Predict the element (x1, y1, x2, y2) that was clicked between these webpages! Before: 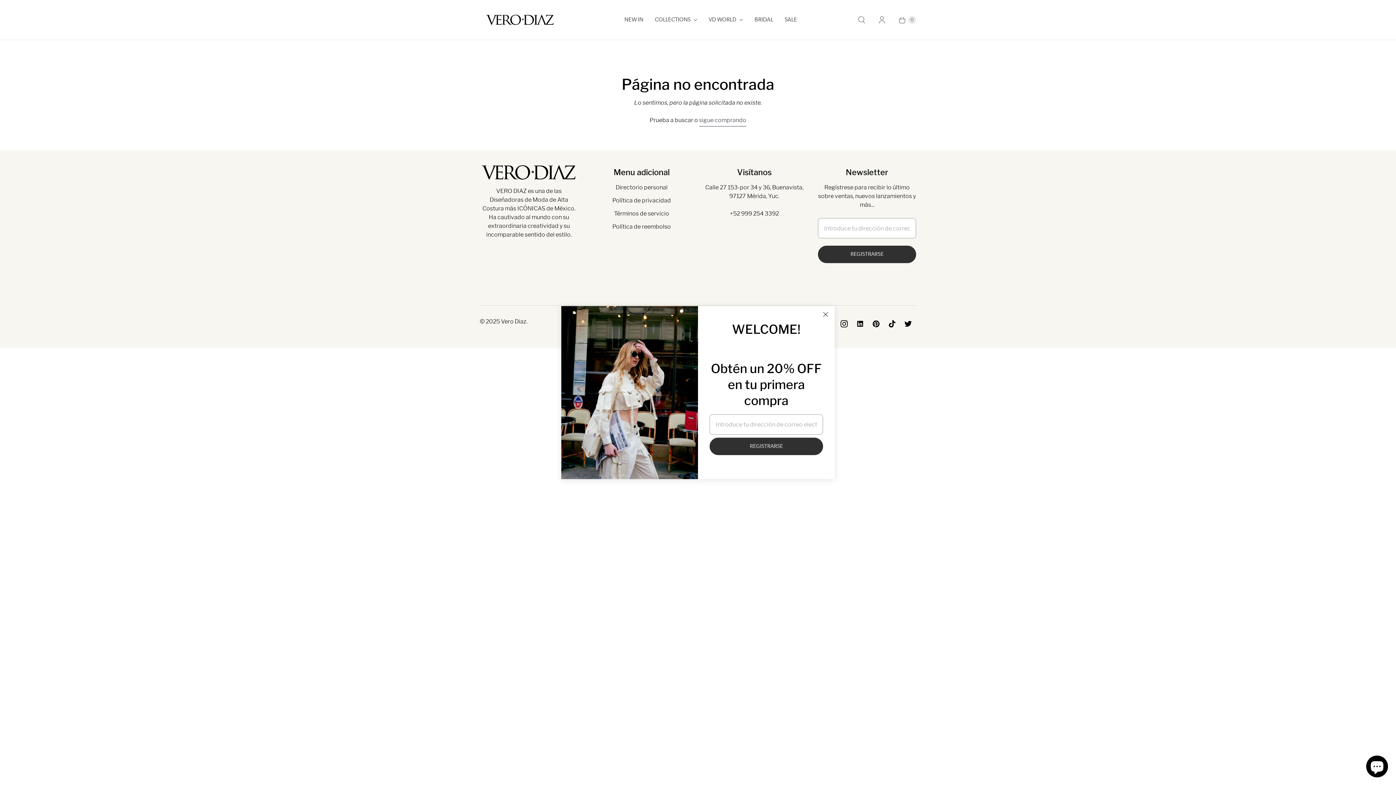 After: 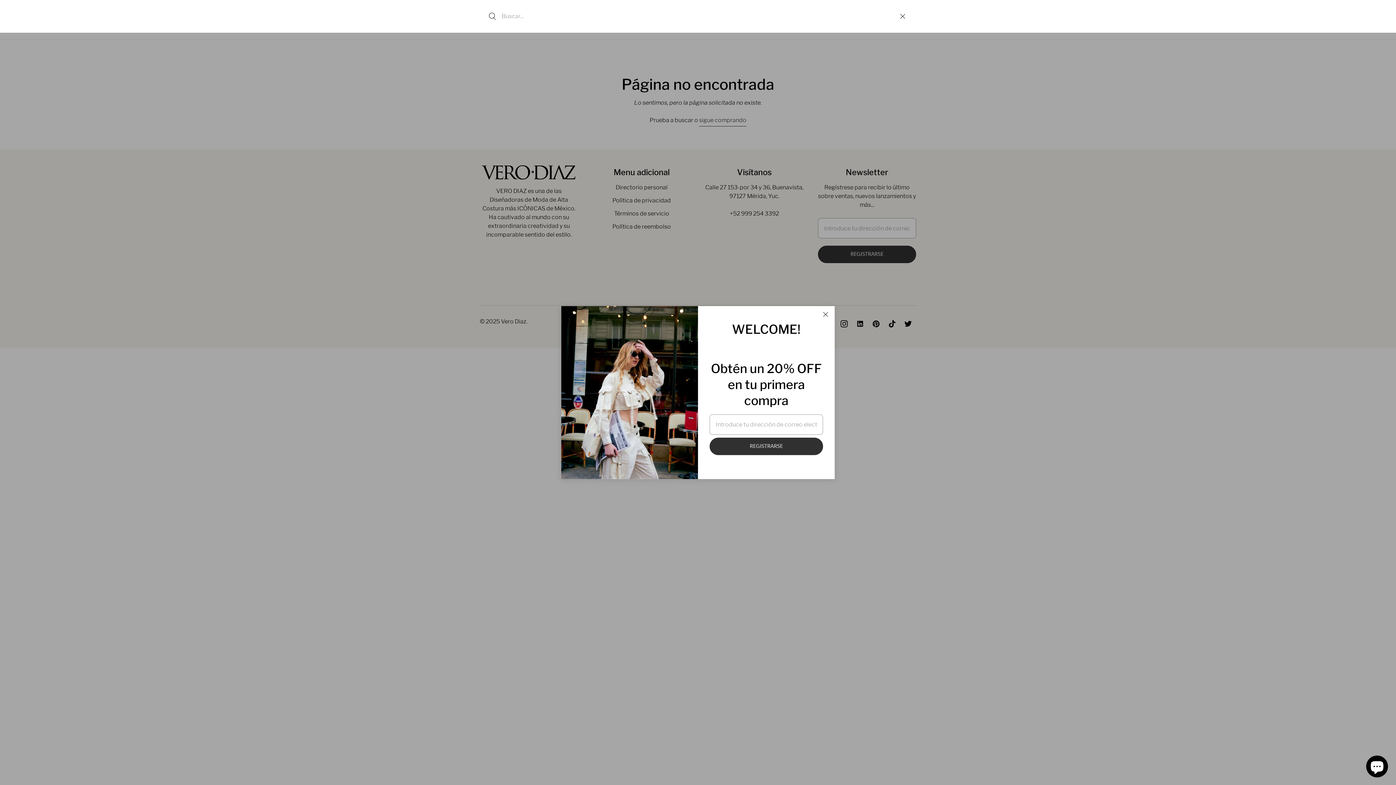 Action: bbox: (851, 11, 872, 28) label: Buscar